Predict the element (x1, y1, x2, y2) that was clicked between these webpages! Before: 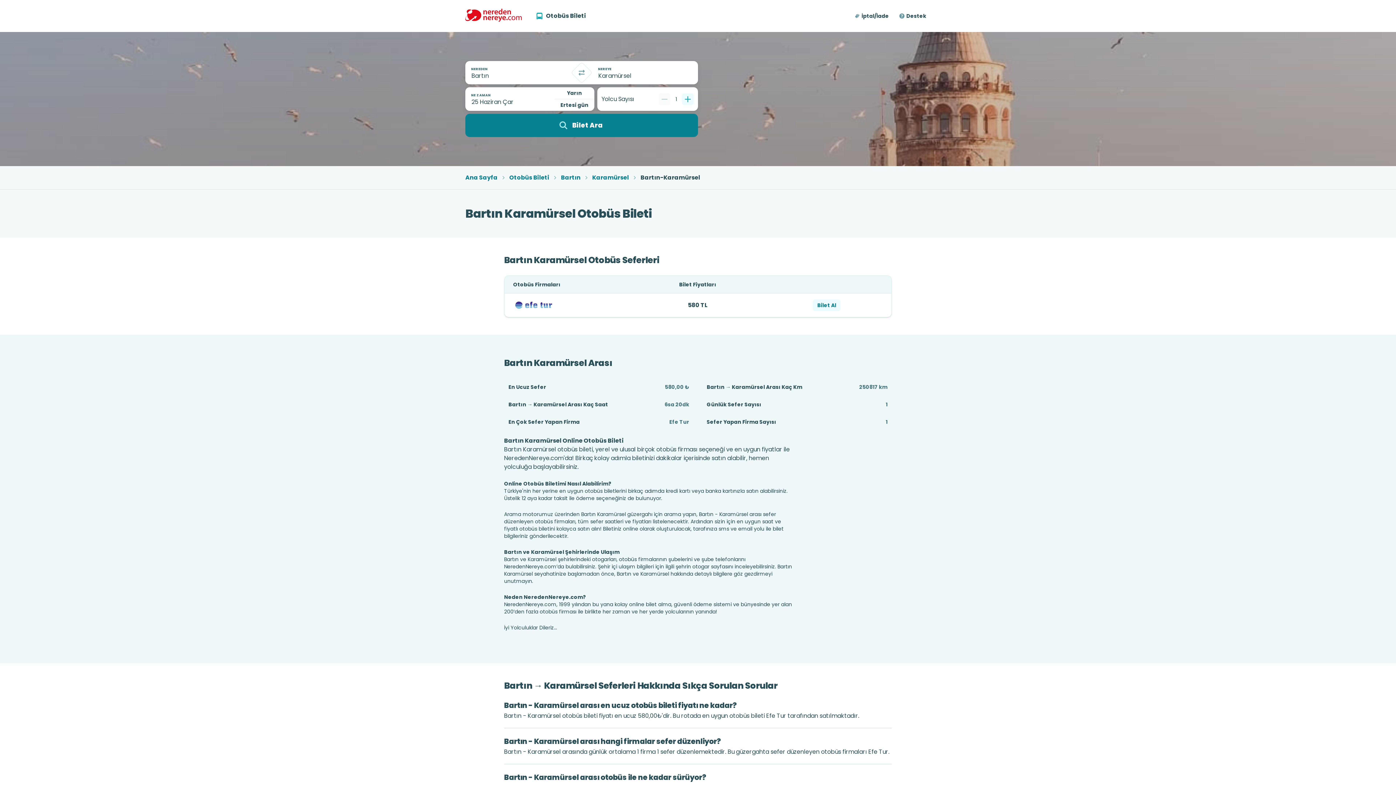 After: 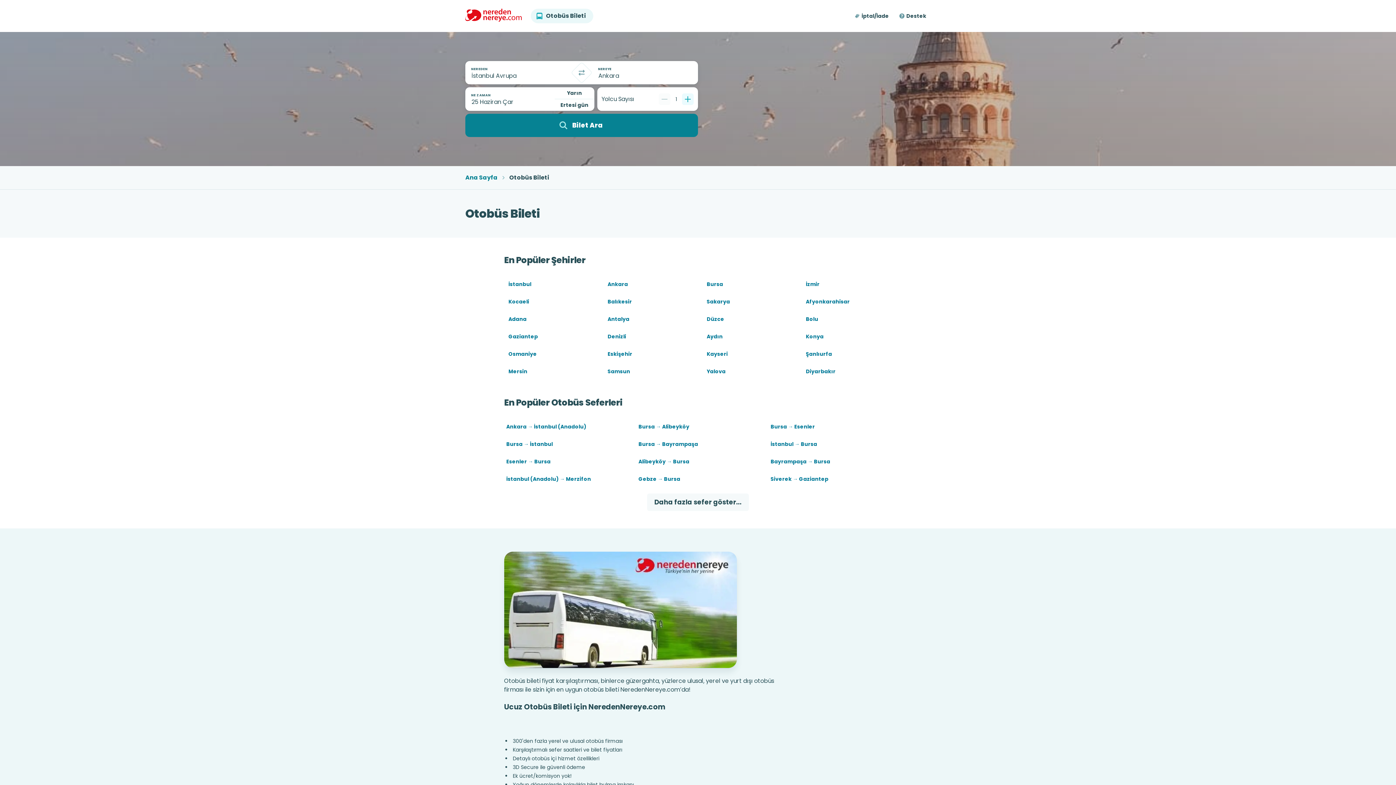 Action: bbox: (530, 14, 593, 22) label: Otobüs Bileti